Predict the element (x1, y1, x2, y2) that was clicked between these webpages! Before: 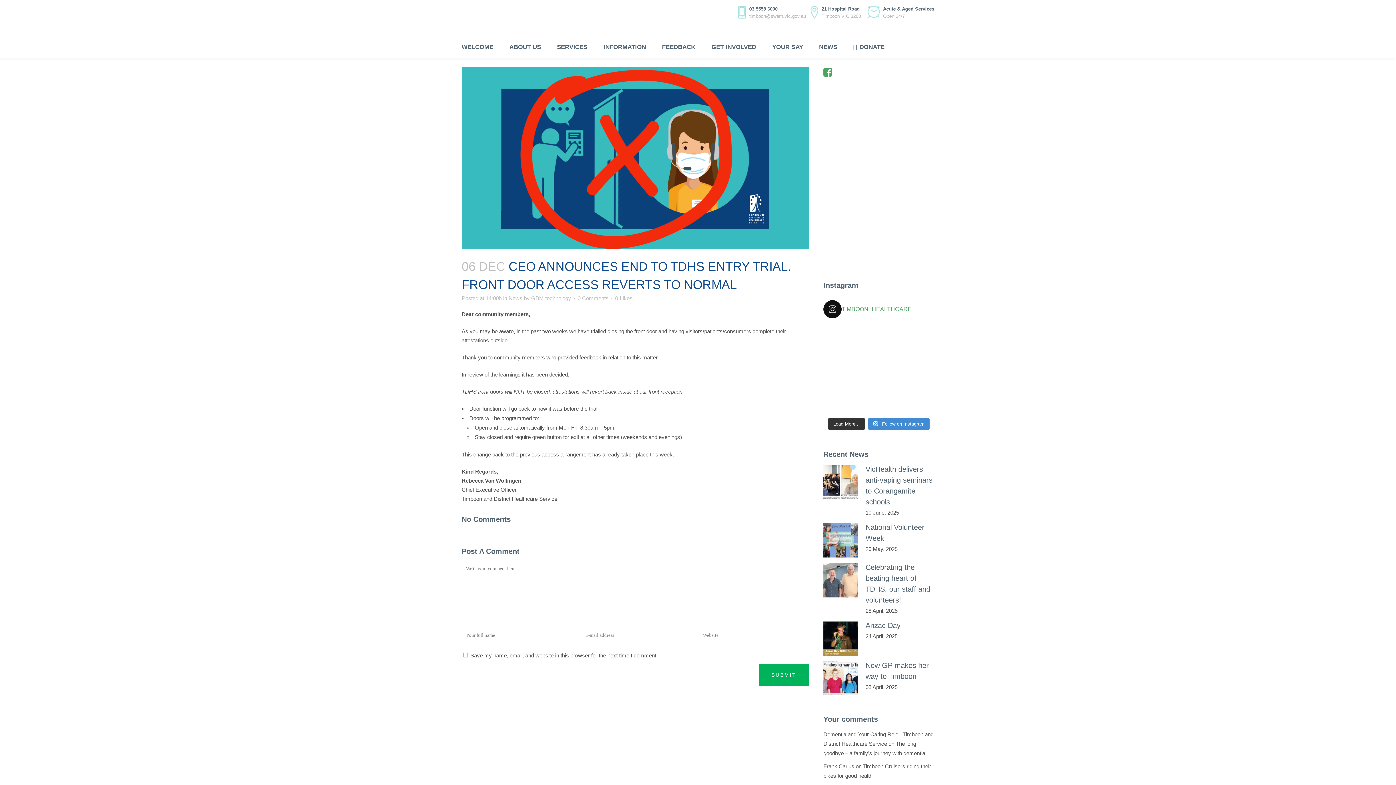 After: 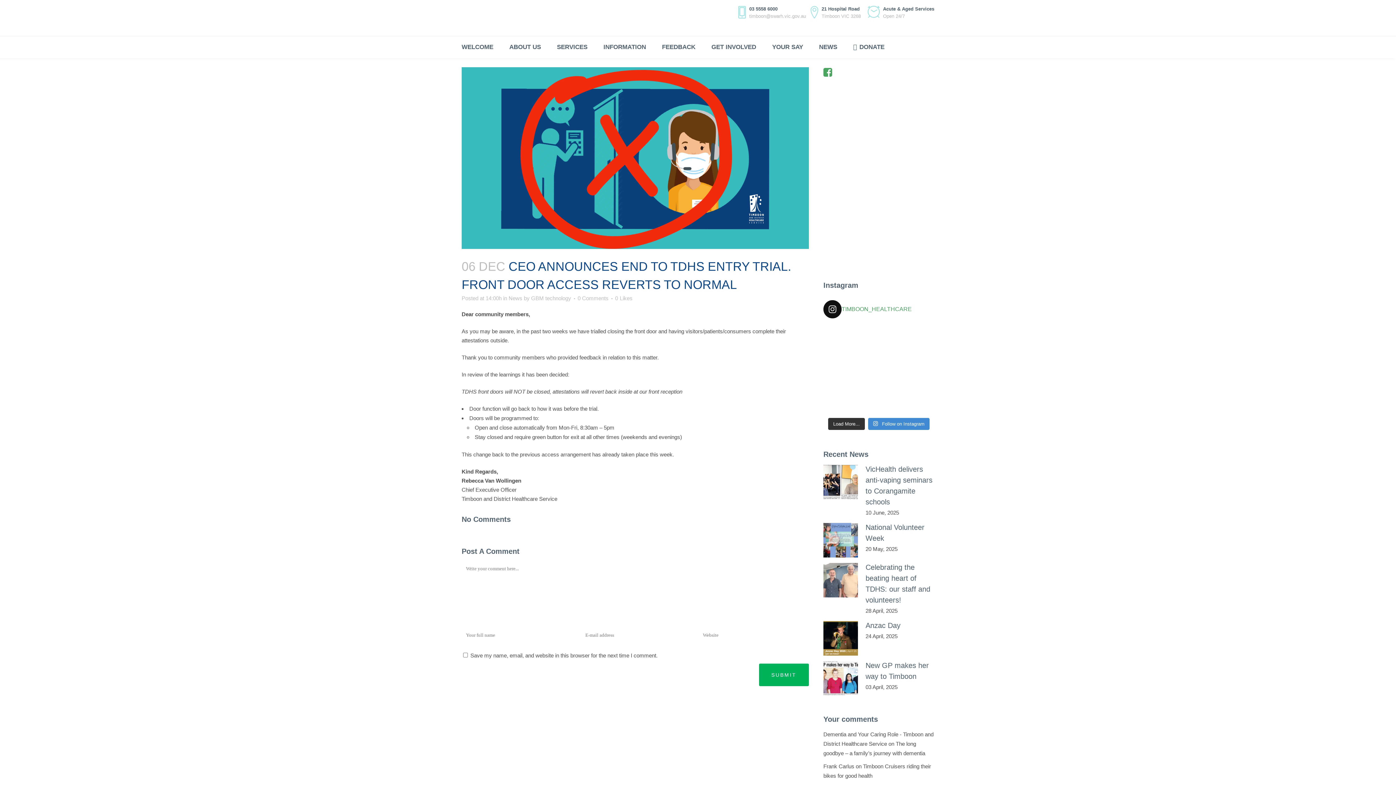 Action: label: “This afternoon, we welcomed Dr. Niki Vincent, t bbox: (909, 362, 934, 376)